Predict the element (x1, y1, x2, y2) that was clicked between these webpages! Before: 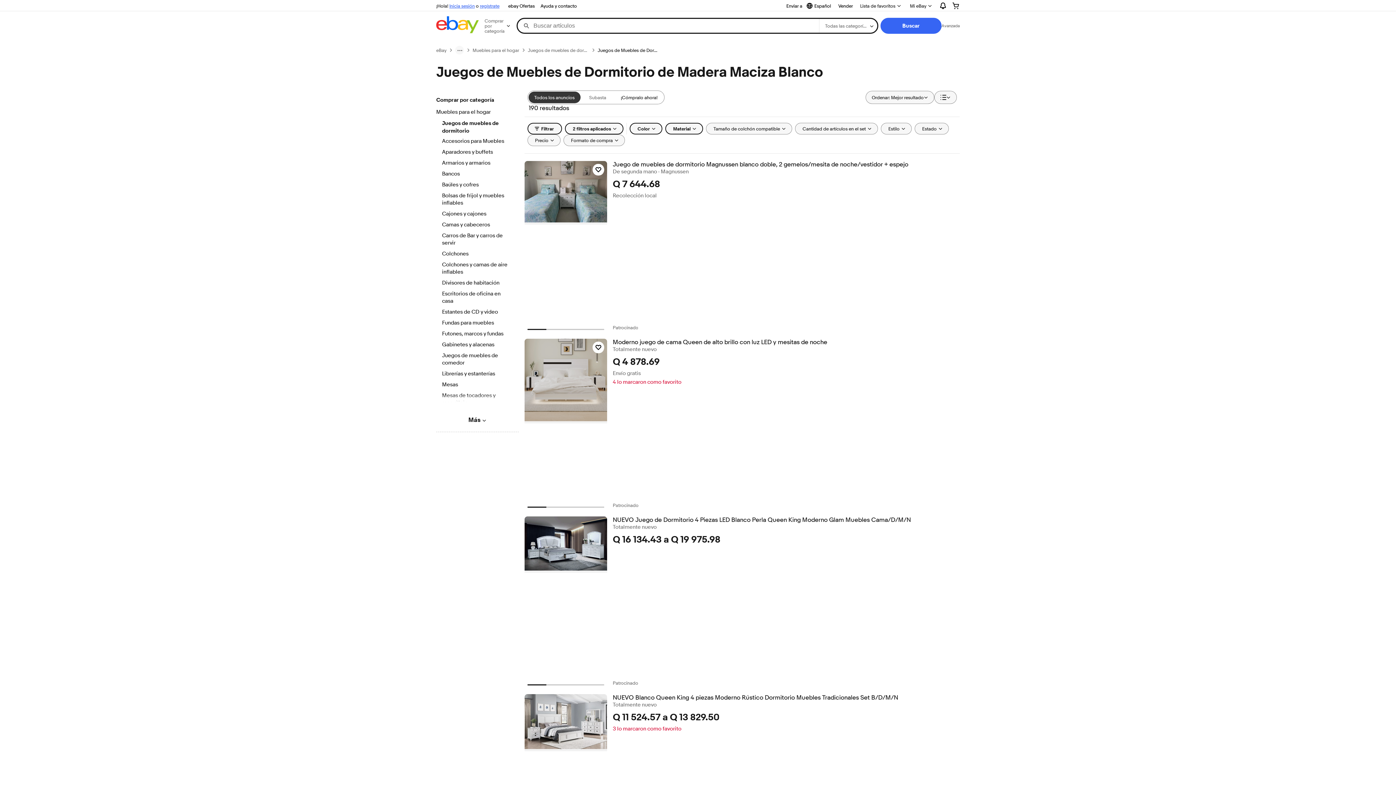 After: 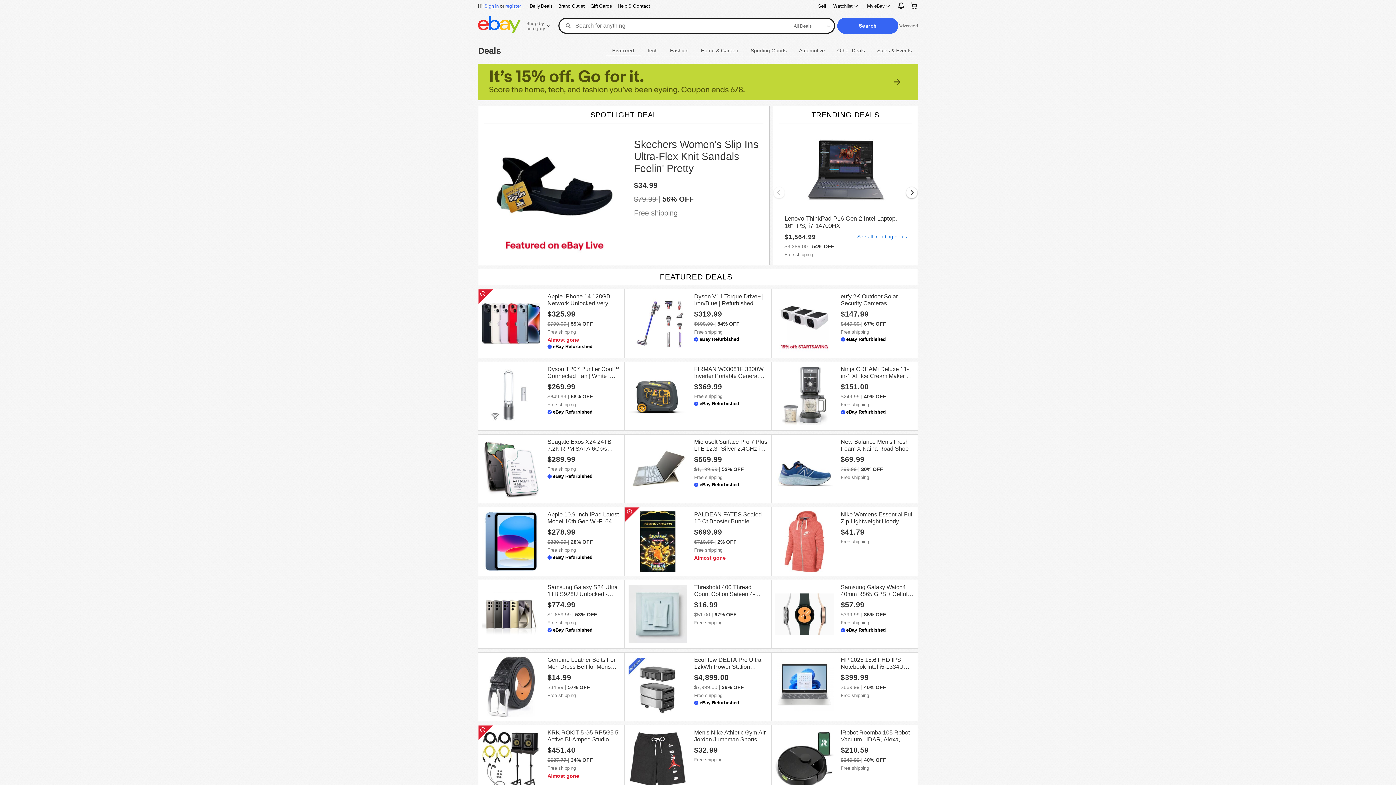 Action: label: ebay Ofertas bbox: (505, 1, 537, 10)